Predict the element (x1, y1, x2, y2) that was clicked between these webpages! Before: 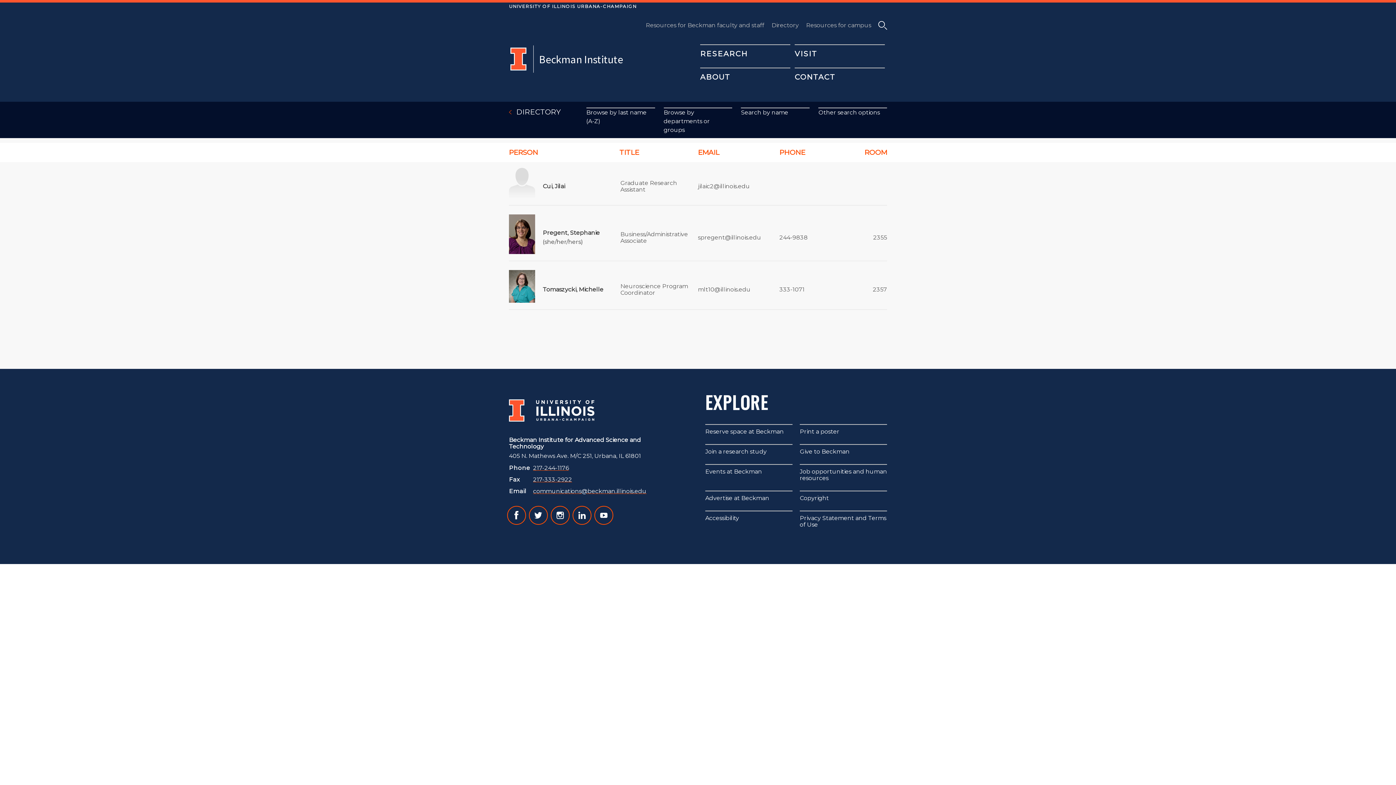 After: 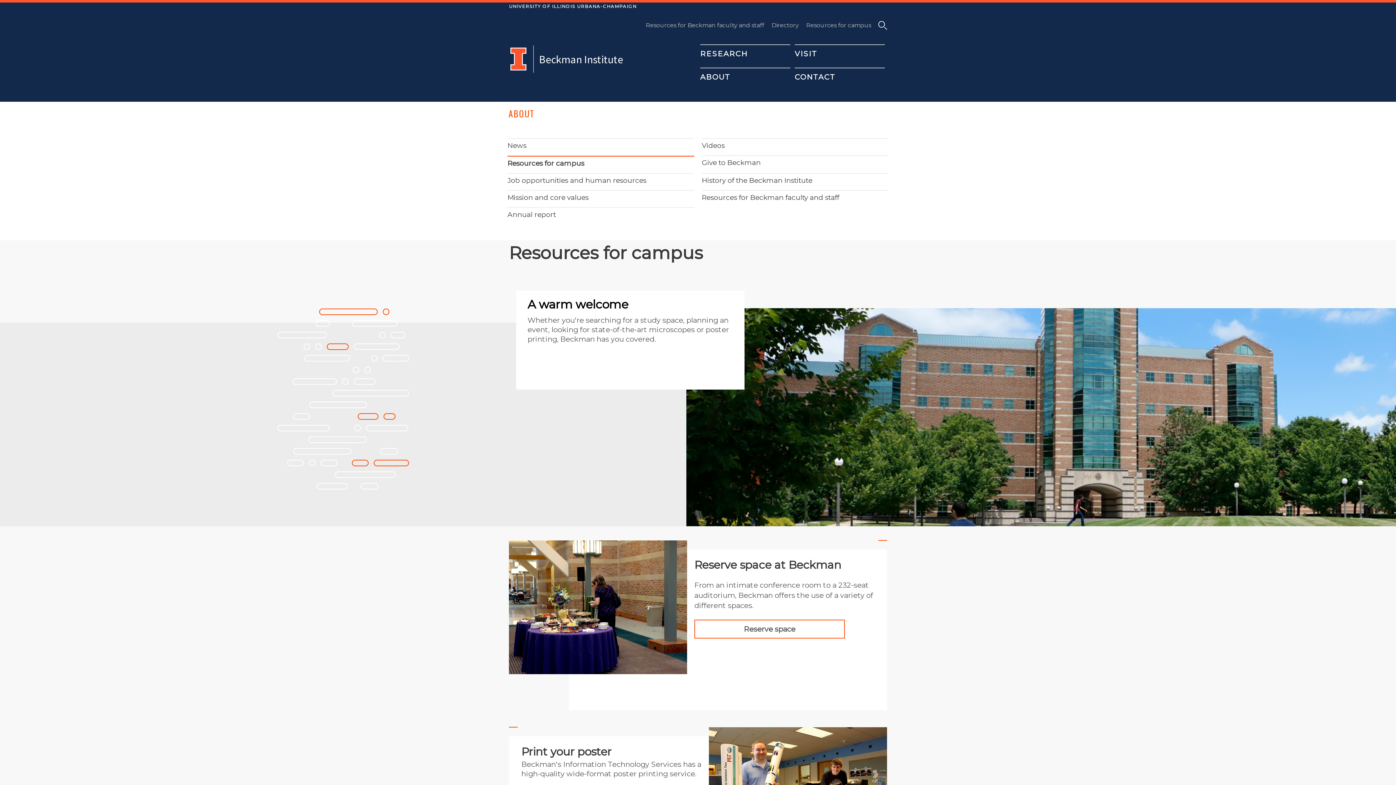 Action: label: Resources for campus bbox: (806, 21, 878, 29)